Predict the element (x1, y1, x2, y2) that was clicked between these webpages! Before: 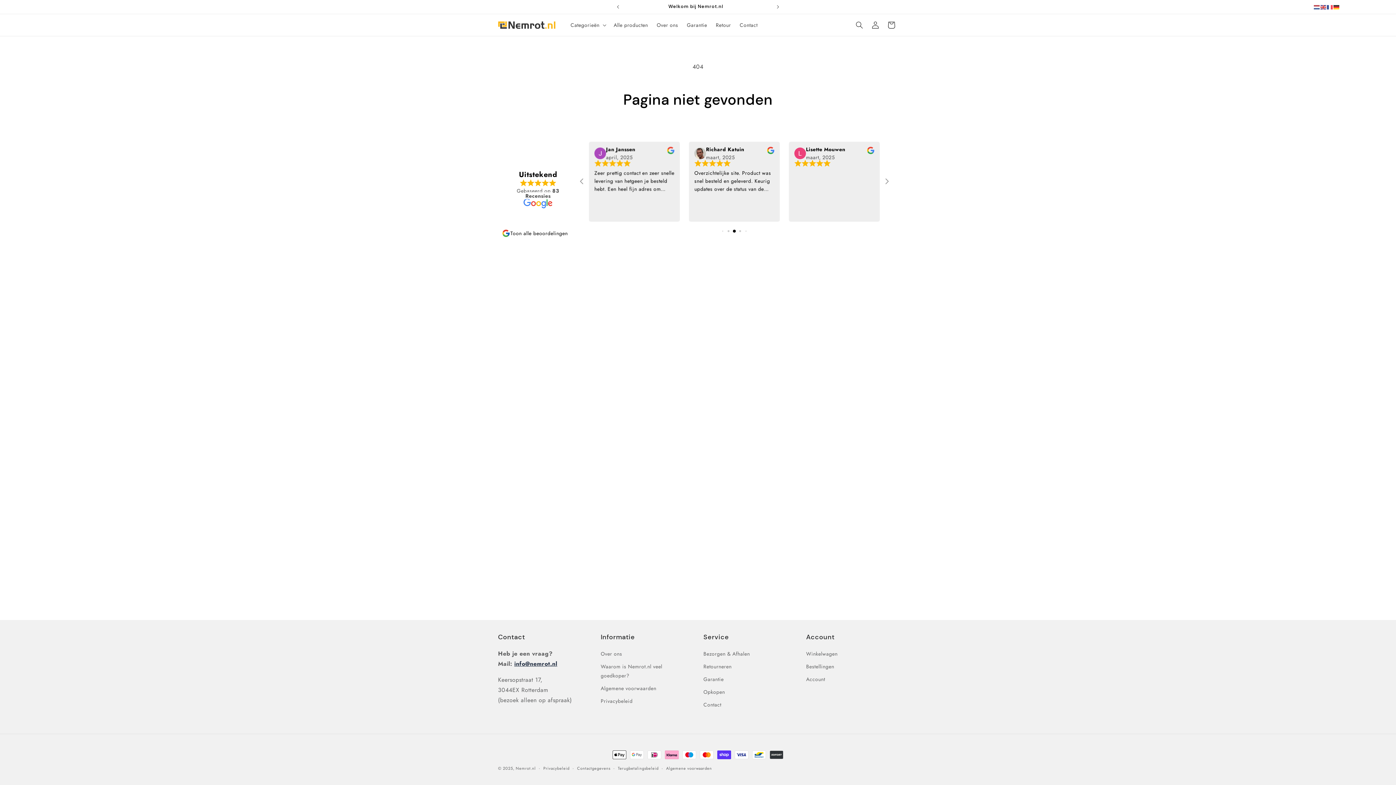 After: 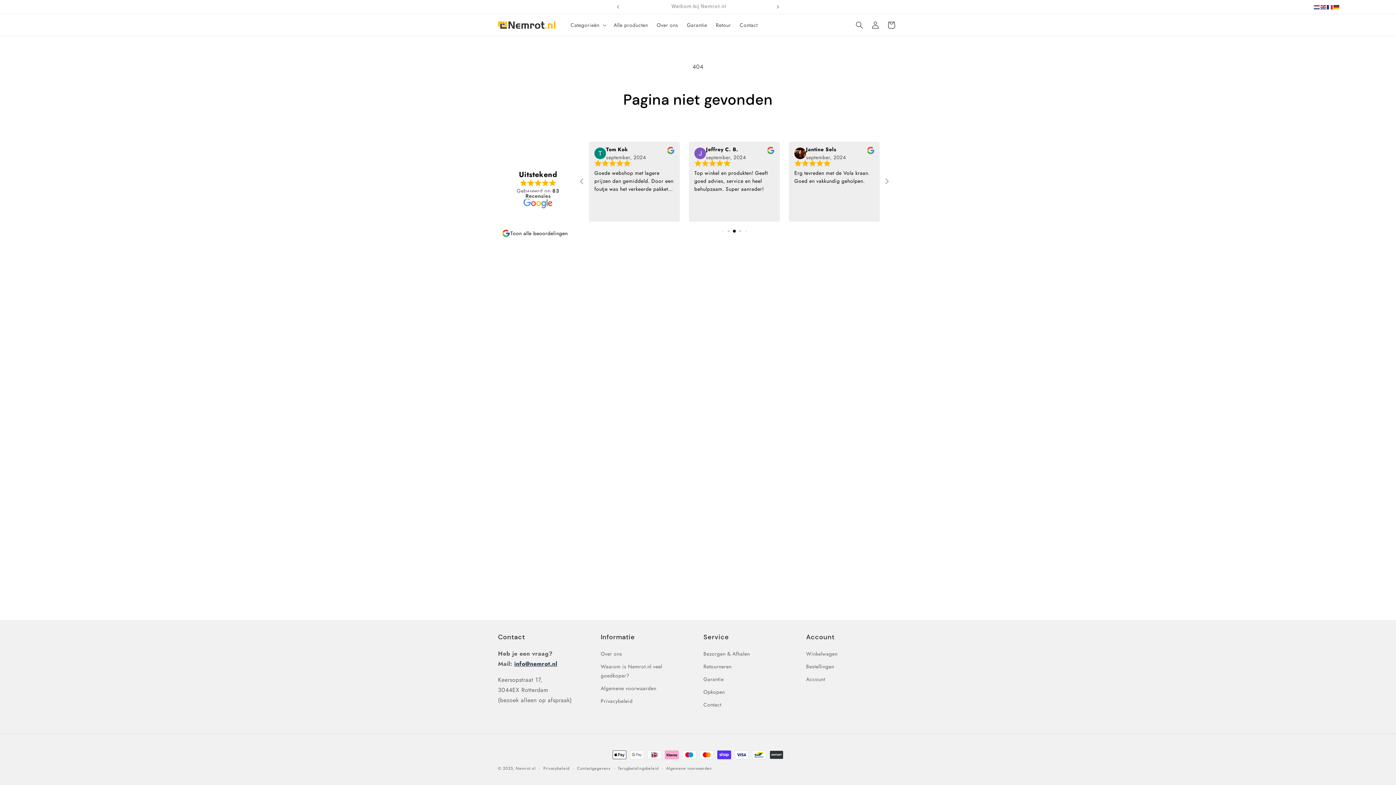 Action: bbox: (1327, 2, 1333, 10)